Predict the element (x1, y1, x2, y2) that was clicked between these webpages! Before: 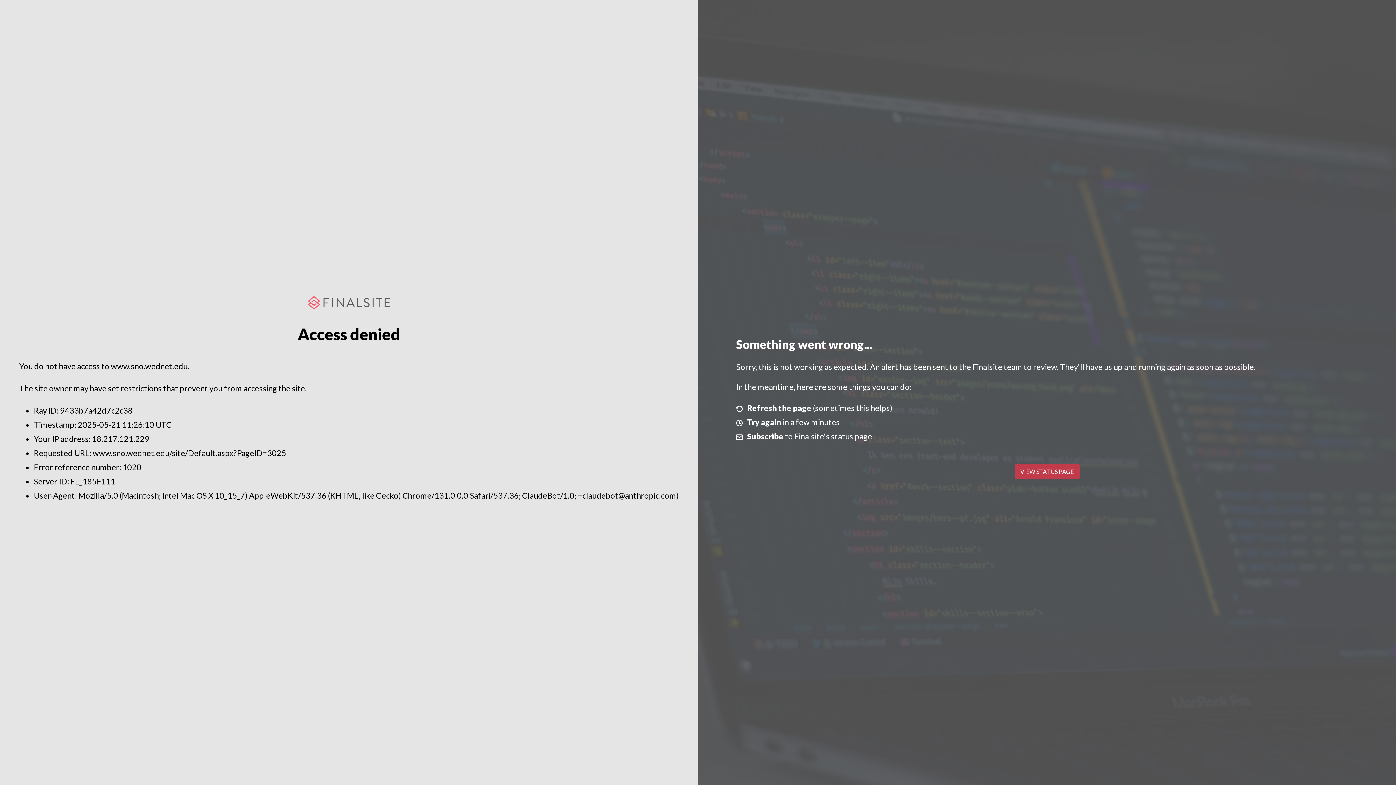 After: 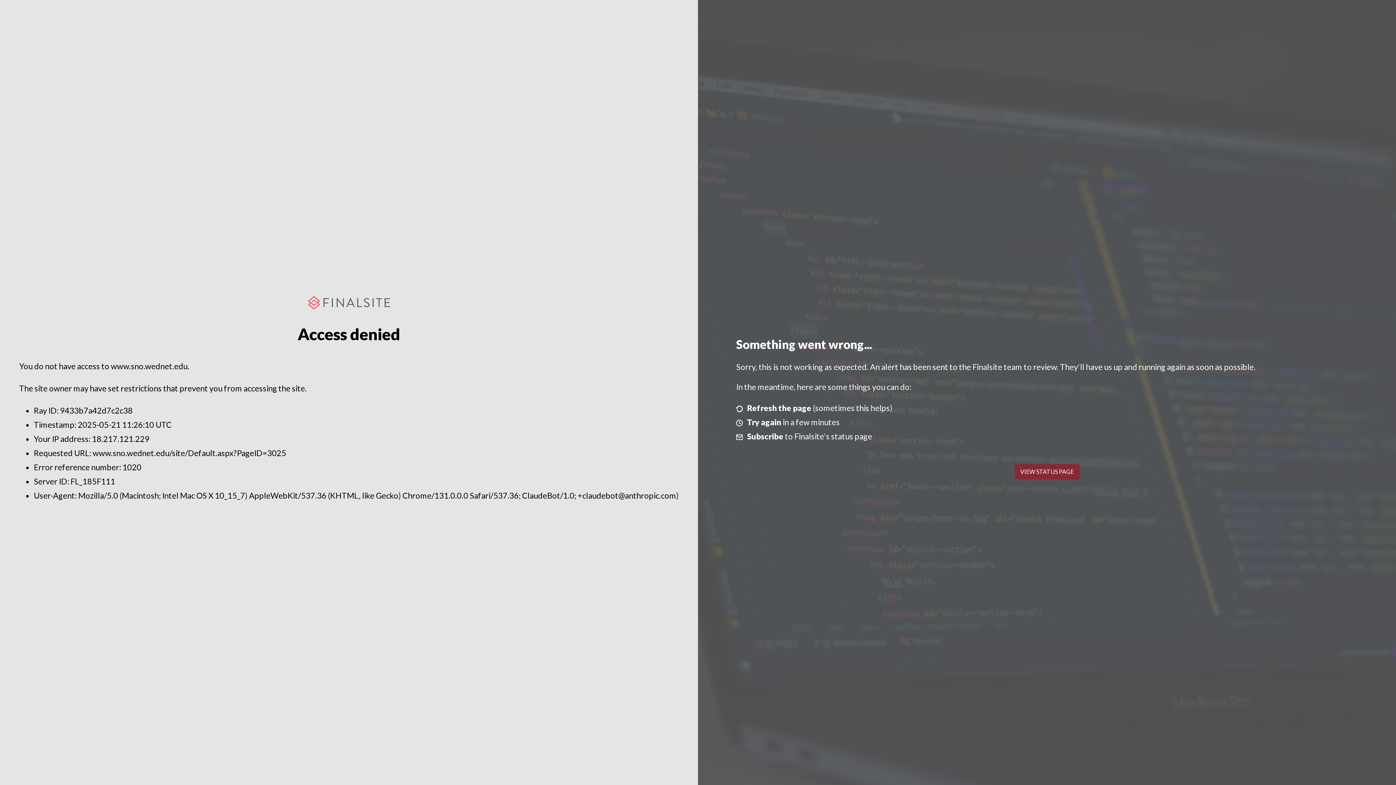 Action: bbox: (1014, 464, 1079, 479) label: VIEW STATUS PAGE